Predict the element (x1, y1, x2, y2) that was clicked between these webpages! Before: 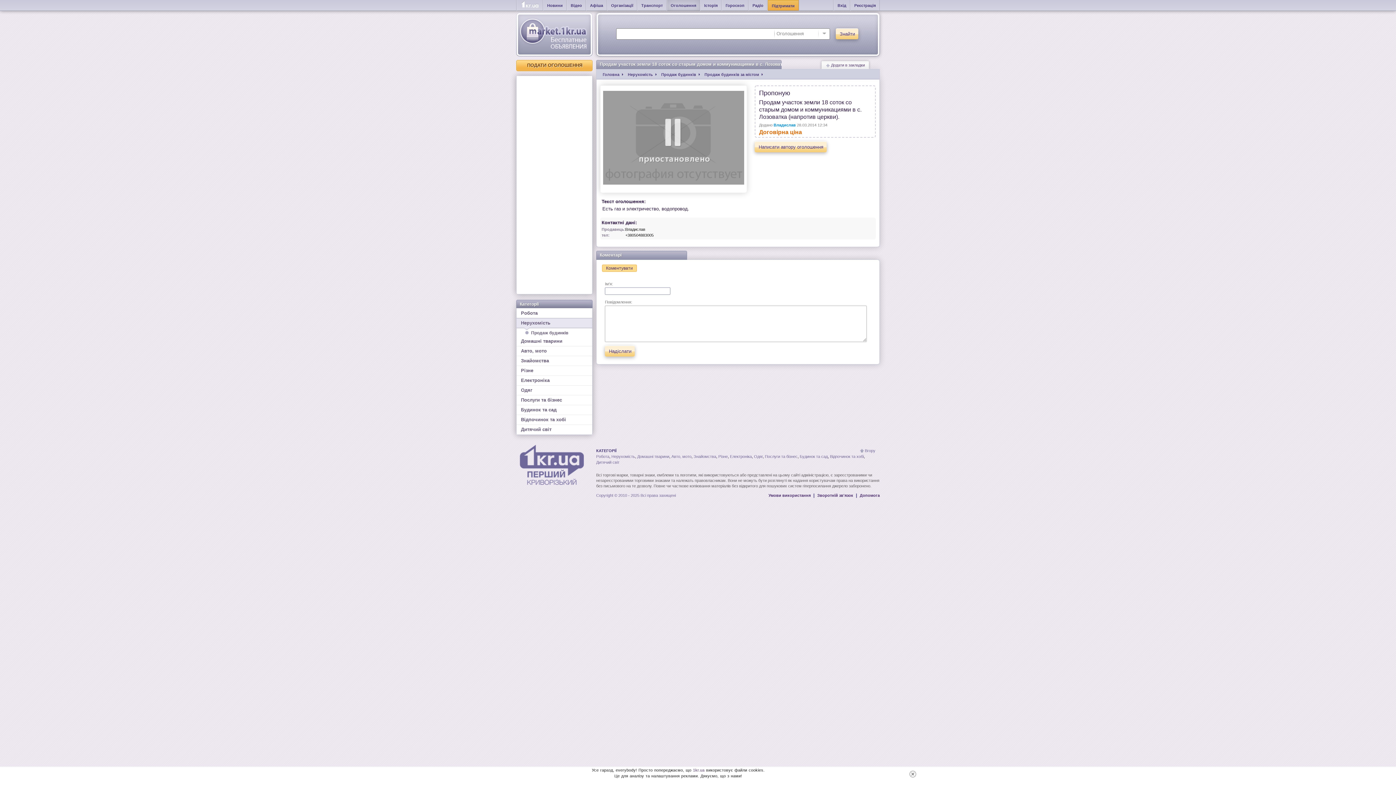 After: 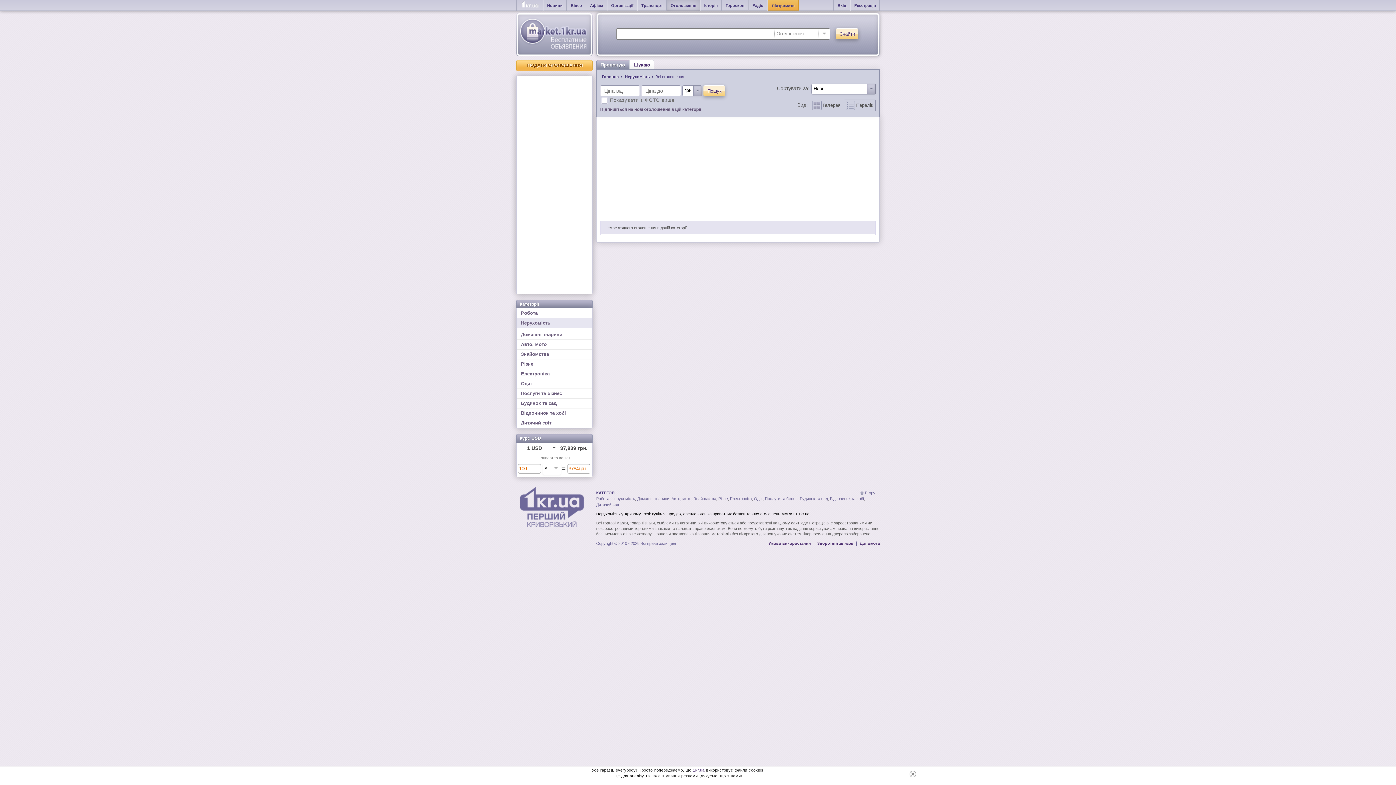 Action: label: Нерухомість bbox: (611, 454, 635, 458)